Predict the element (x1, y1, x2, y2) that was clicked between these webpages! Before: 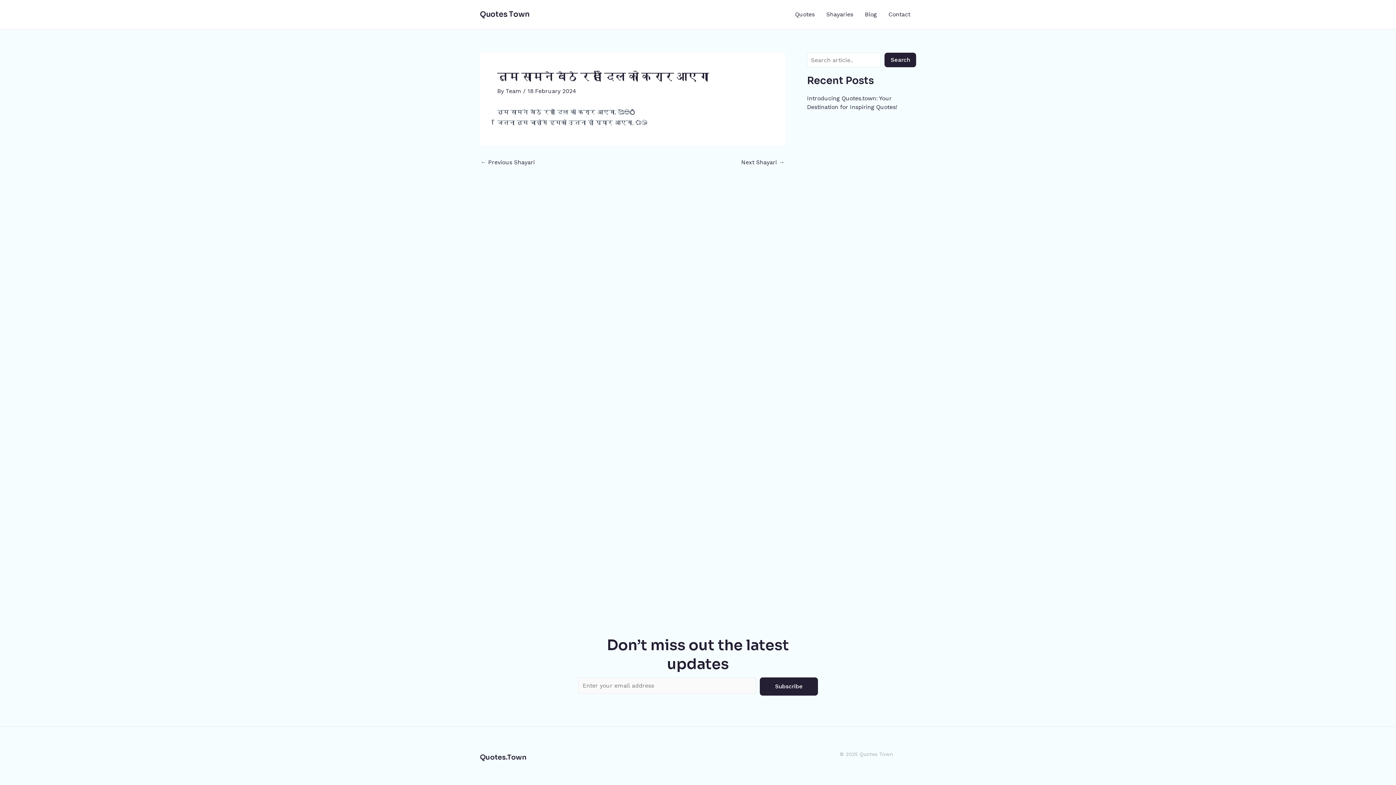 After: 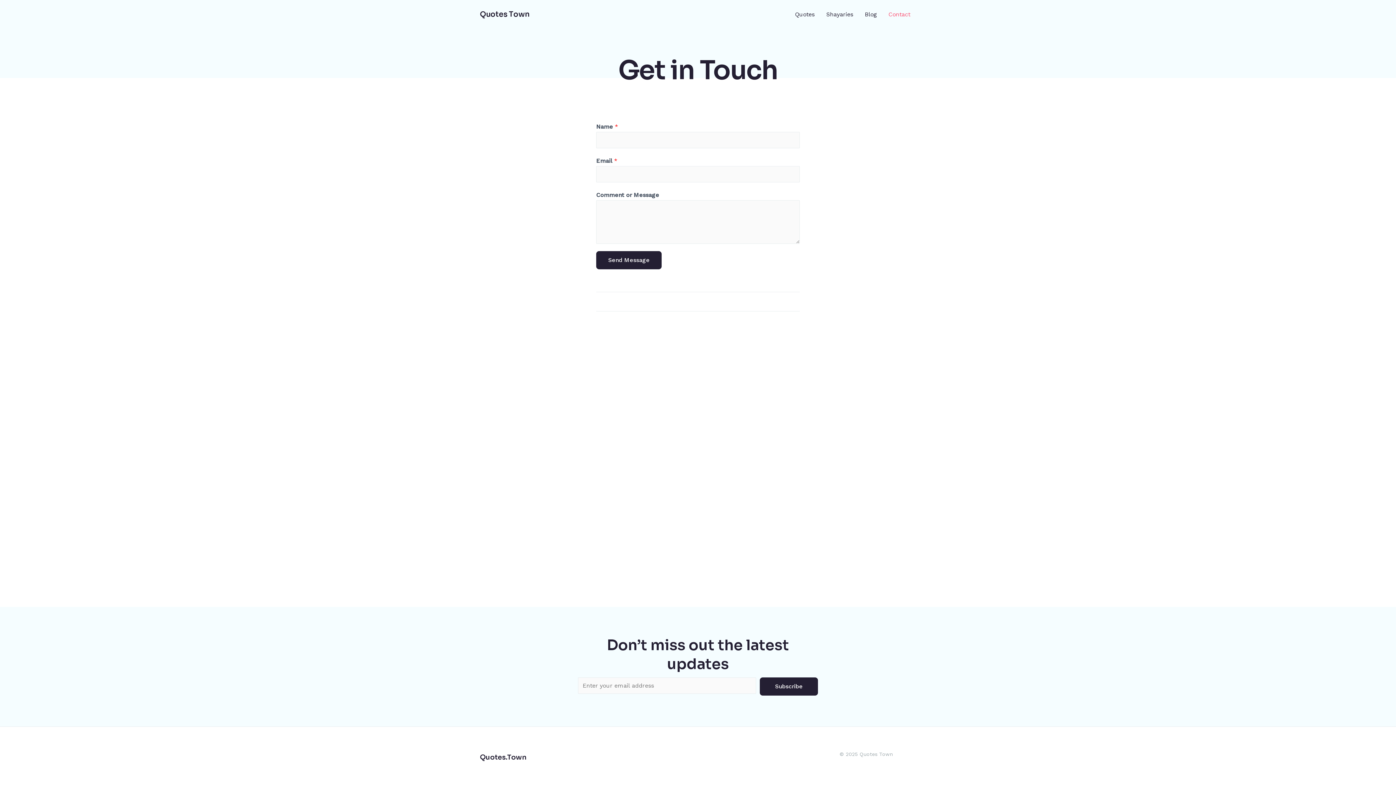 Action: label: Contact bbox: (882, 0, 916, 29)